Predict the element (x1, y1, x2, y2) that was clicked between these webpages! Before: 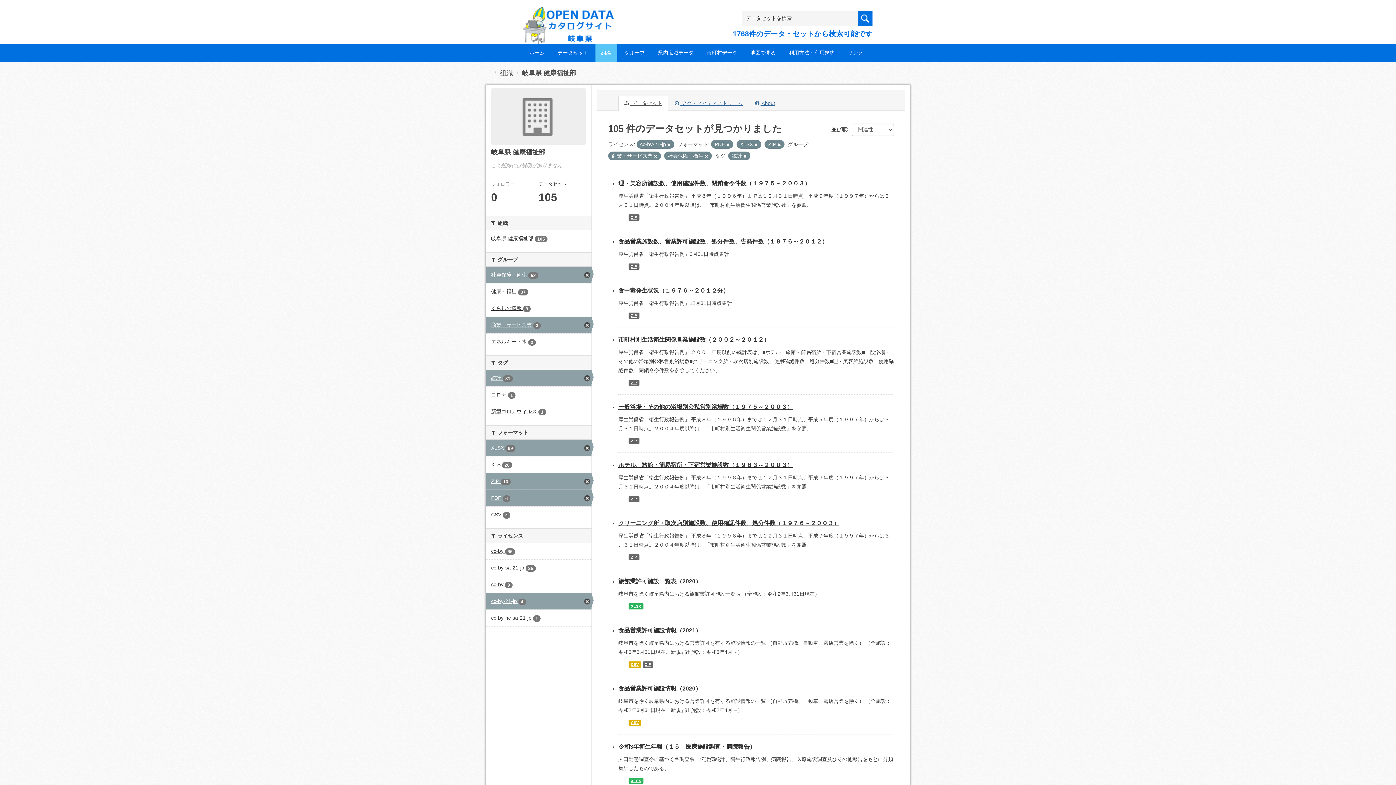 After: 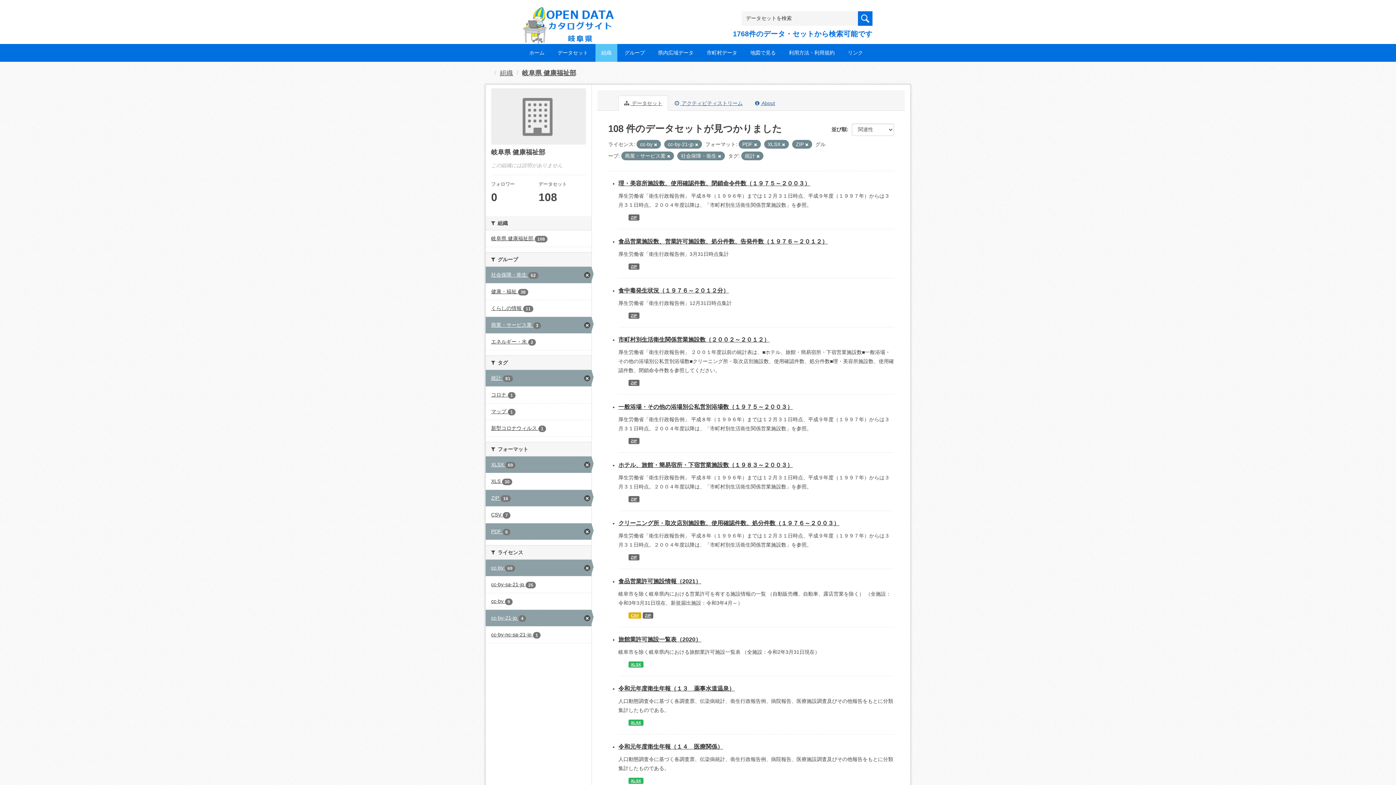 Action: bbox: (485, 543, 591, 559) label: cc-by 66